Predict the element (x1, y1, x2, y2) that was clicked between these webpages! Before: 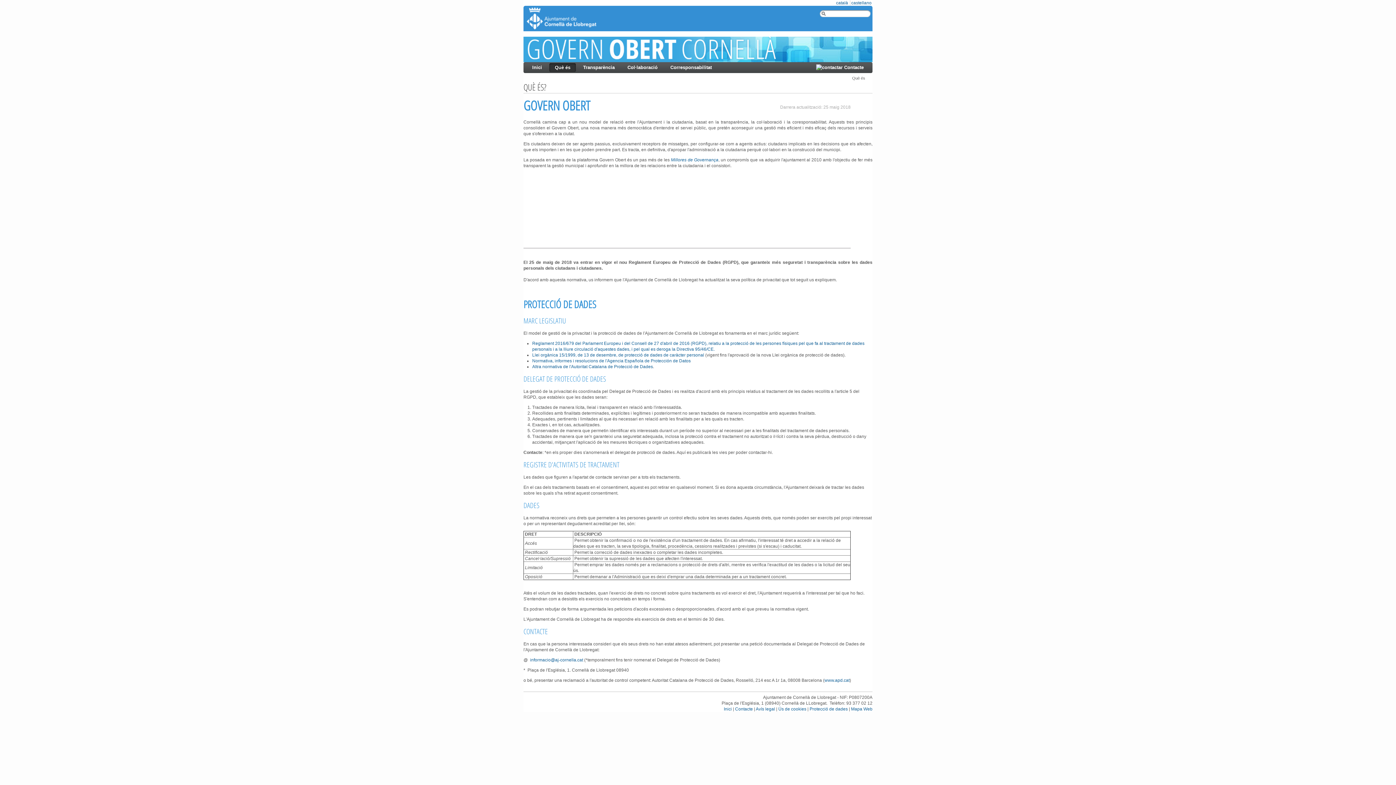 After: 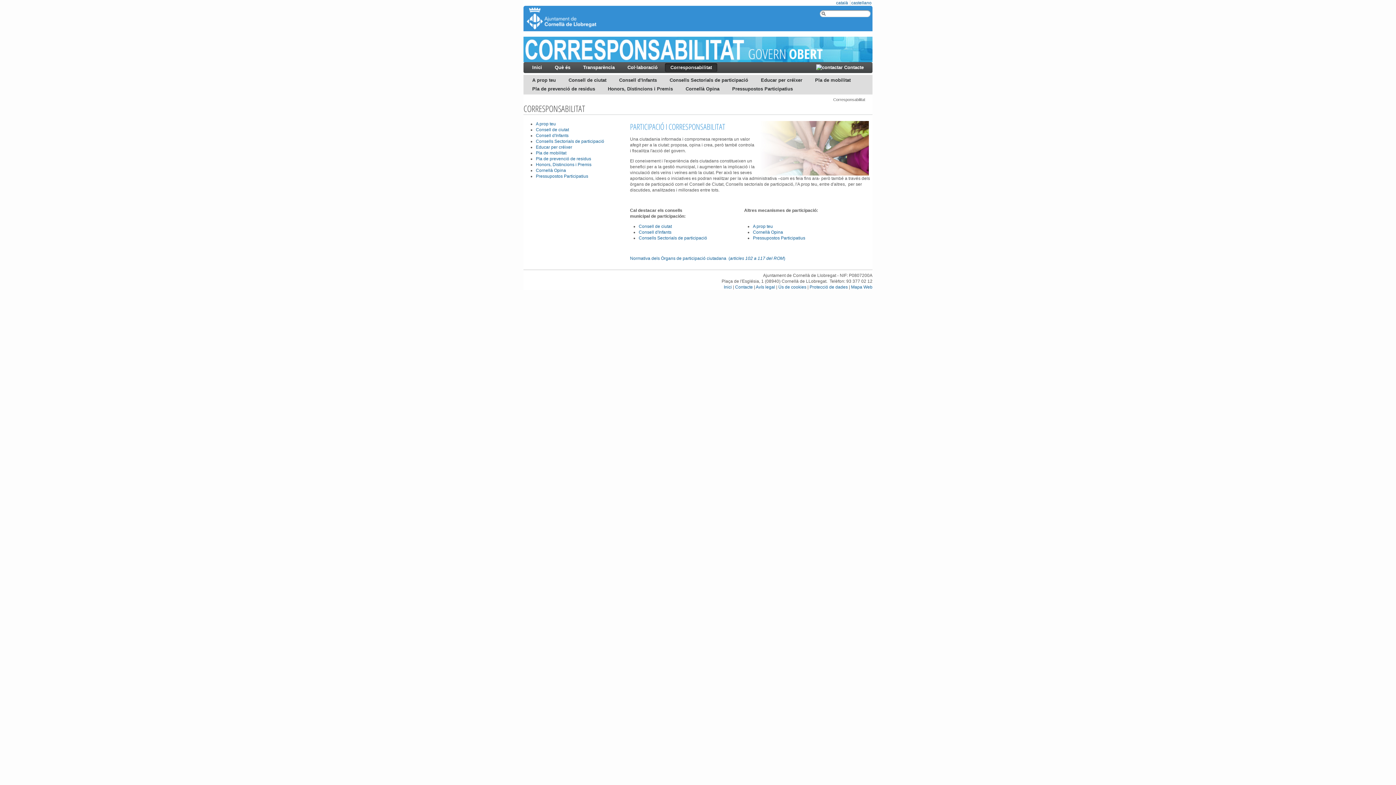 Action: label: Corresponsabilitat bbox: (665, 63, 717, 72)